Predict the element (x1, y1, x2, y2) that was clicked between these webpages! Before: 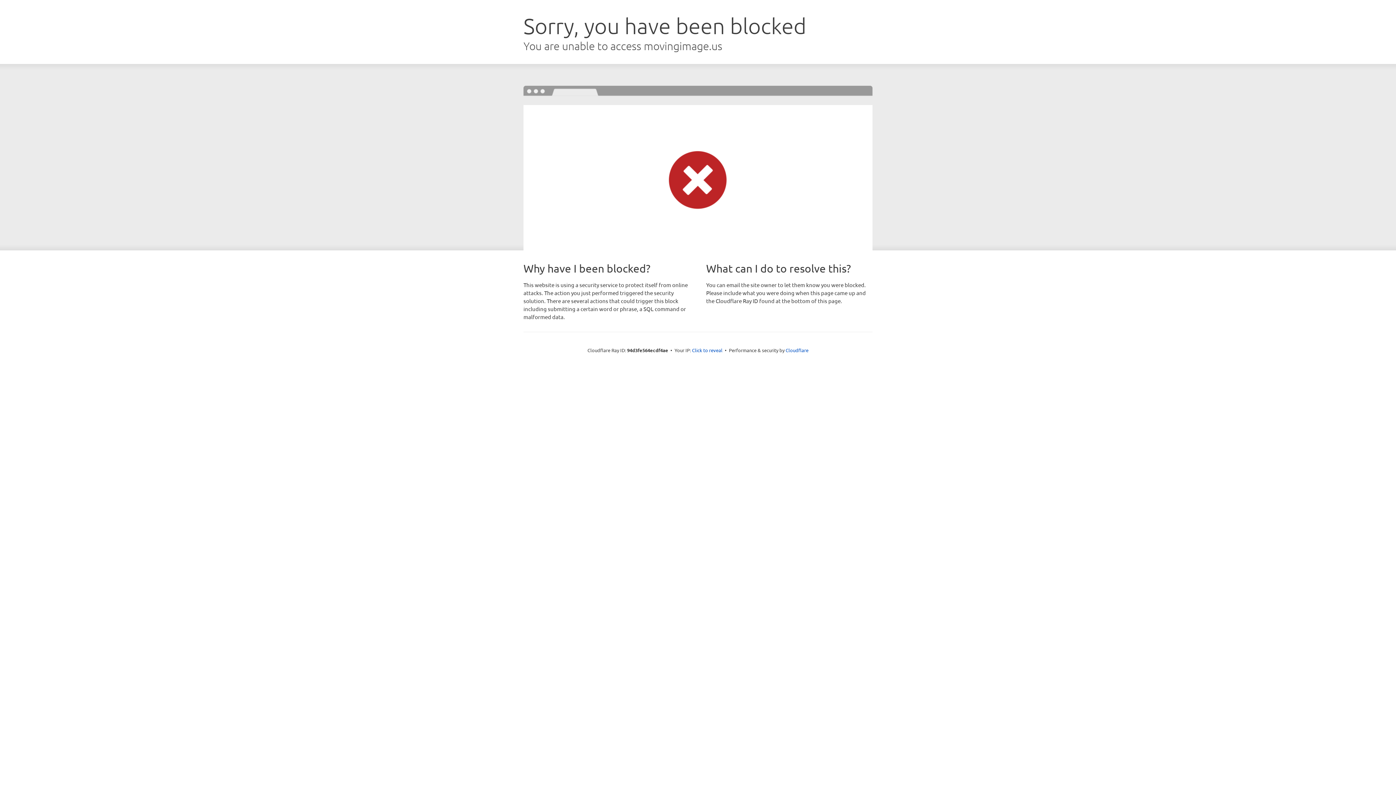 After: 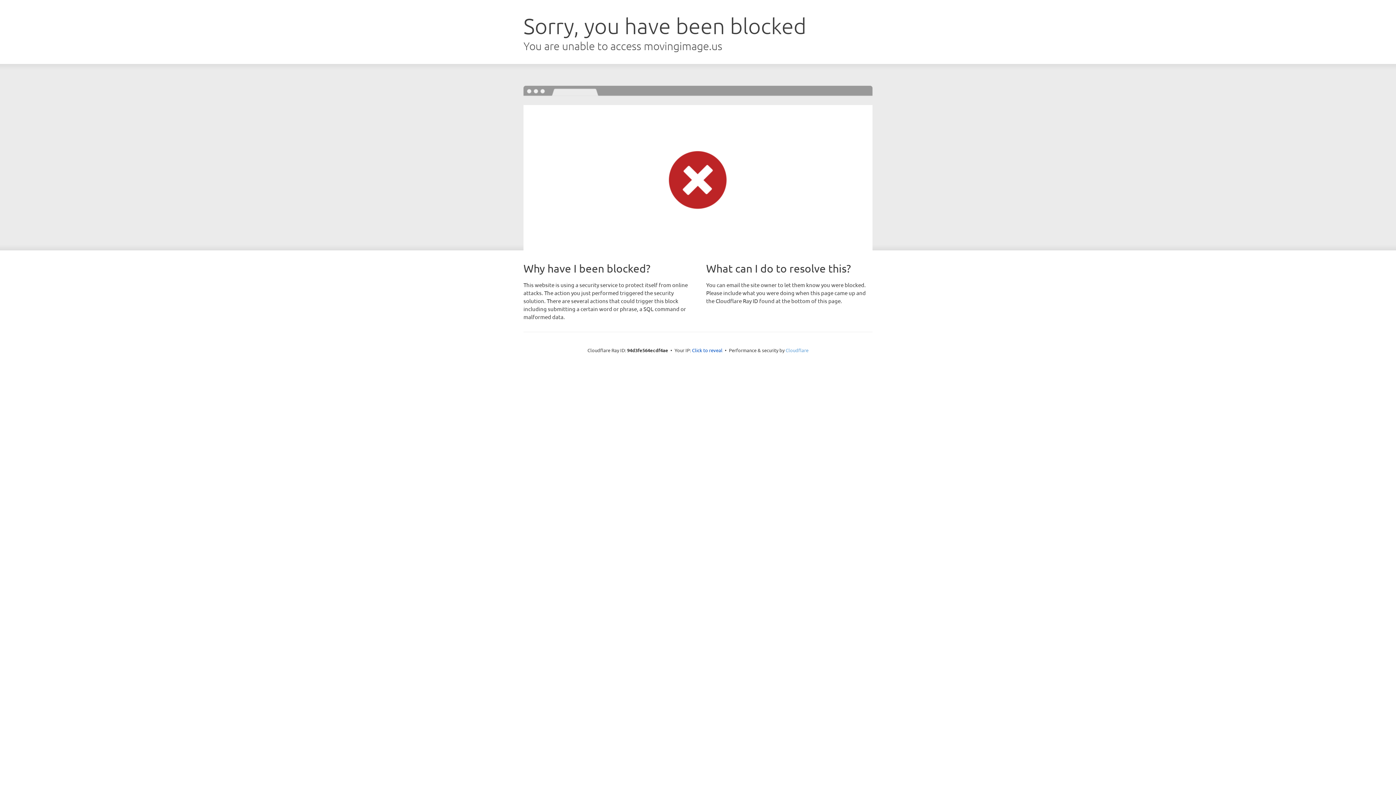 Action: bbox: (785, 347, 808, 353) label: Cloudflare